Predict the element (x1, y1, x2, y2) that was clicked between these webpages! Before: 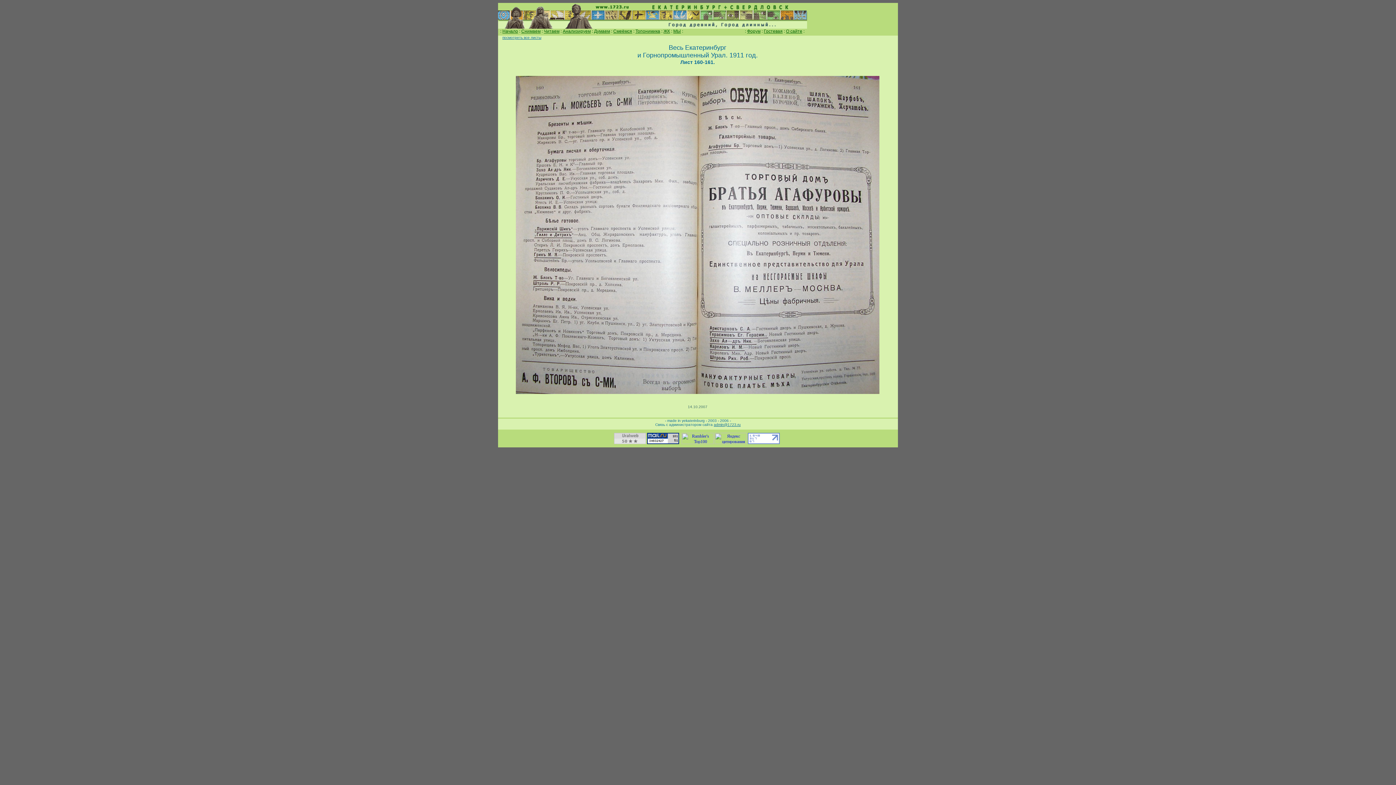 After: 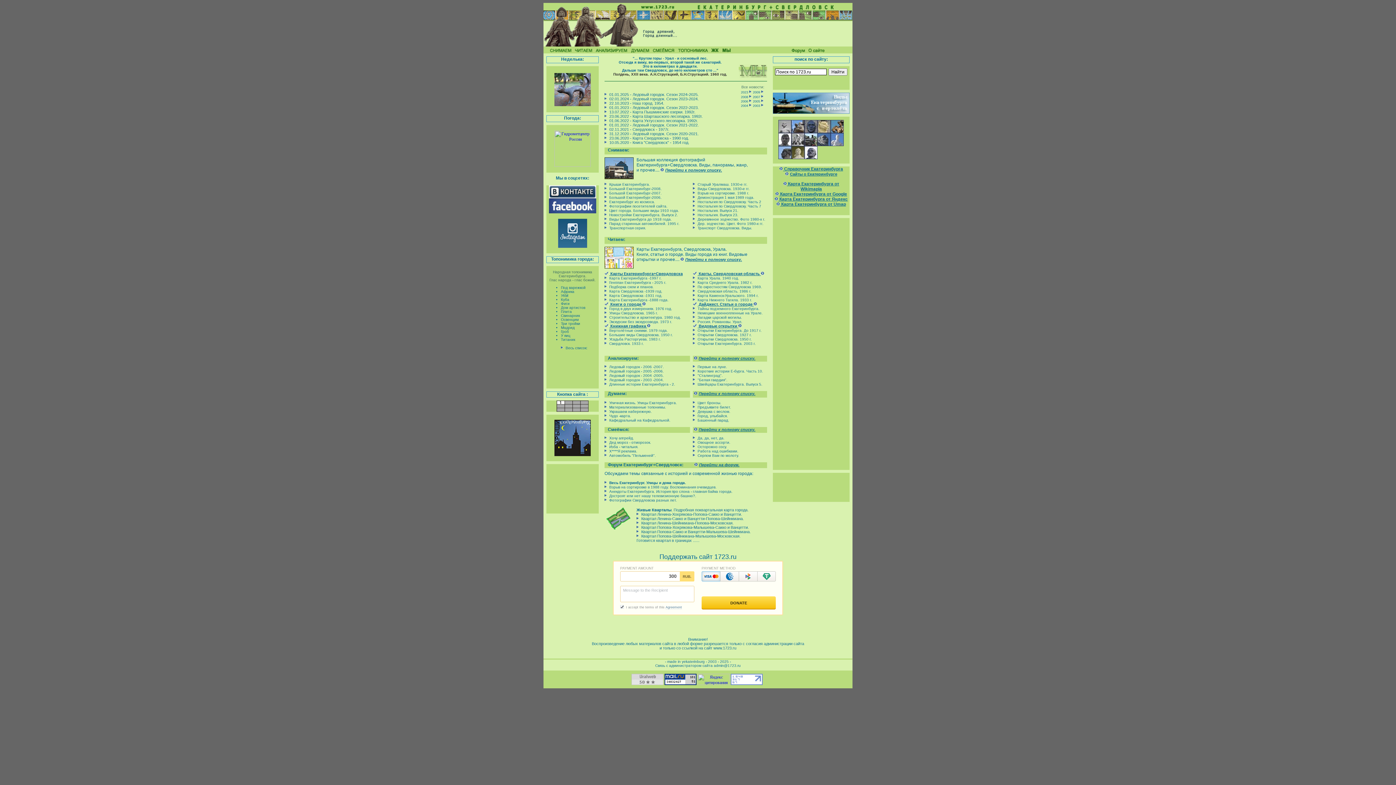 Action: bbox: (502, 28, 518, 33) label: Начало